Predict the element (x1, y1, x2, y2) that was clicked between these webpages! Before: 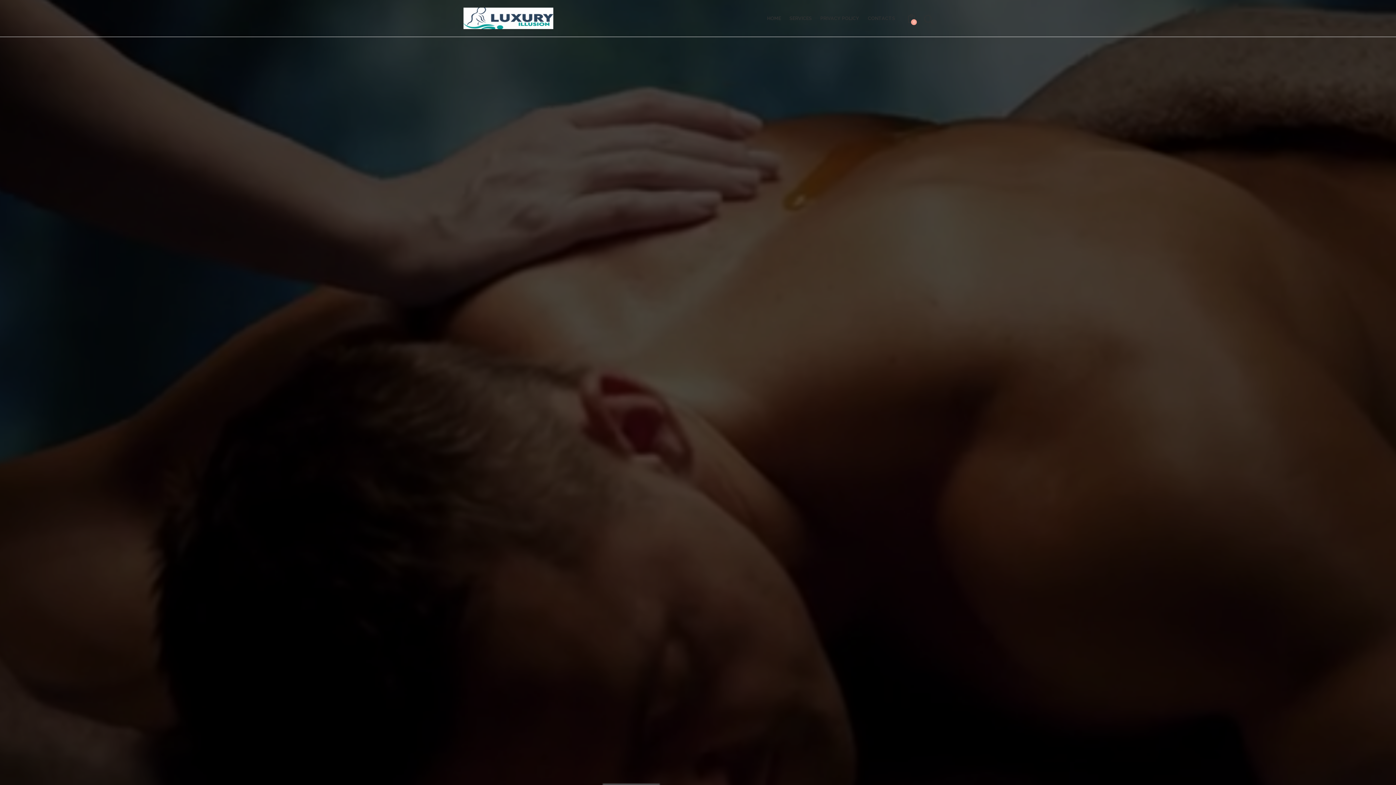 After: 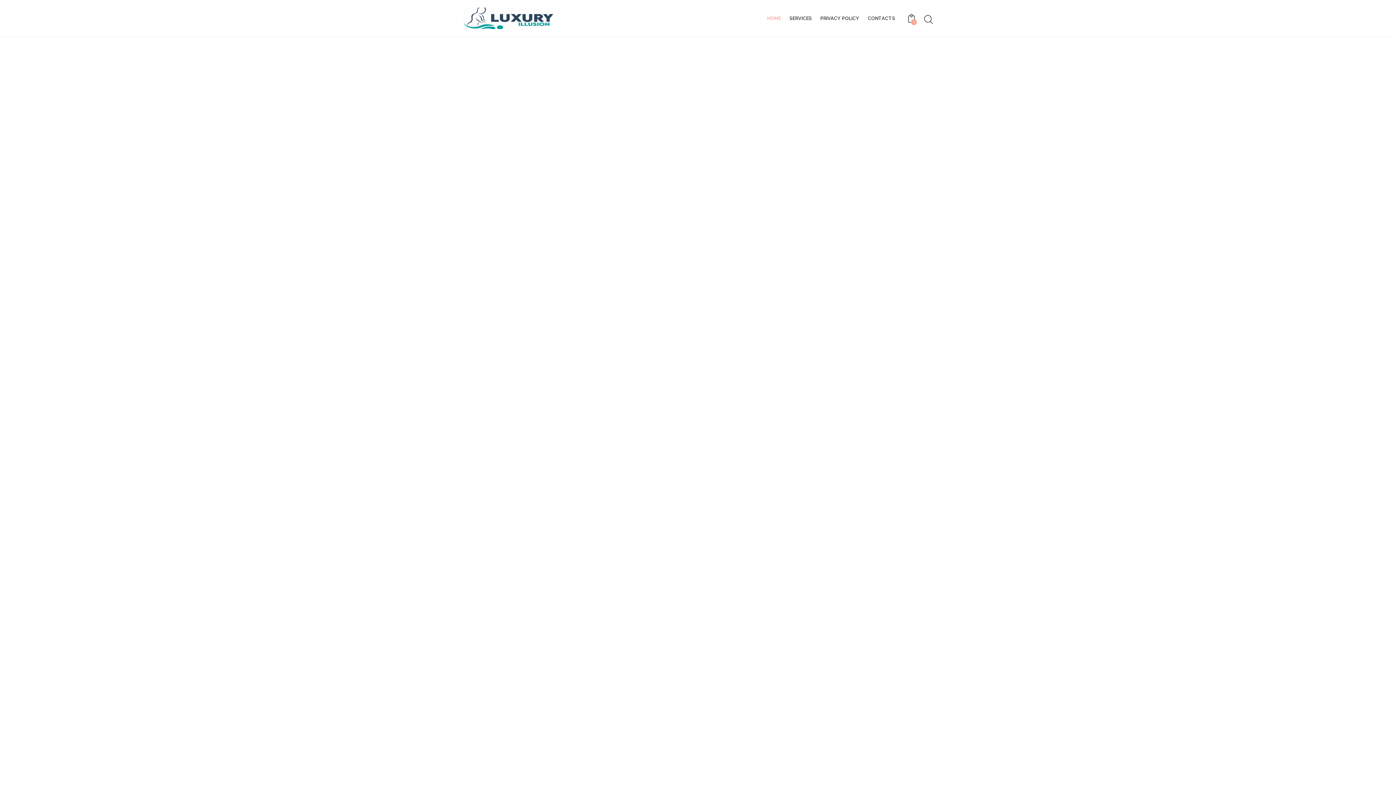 Action: bbox: (463, 13, 553, 21)